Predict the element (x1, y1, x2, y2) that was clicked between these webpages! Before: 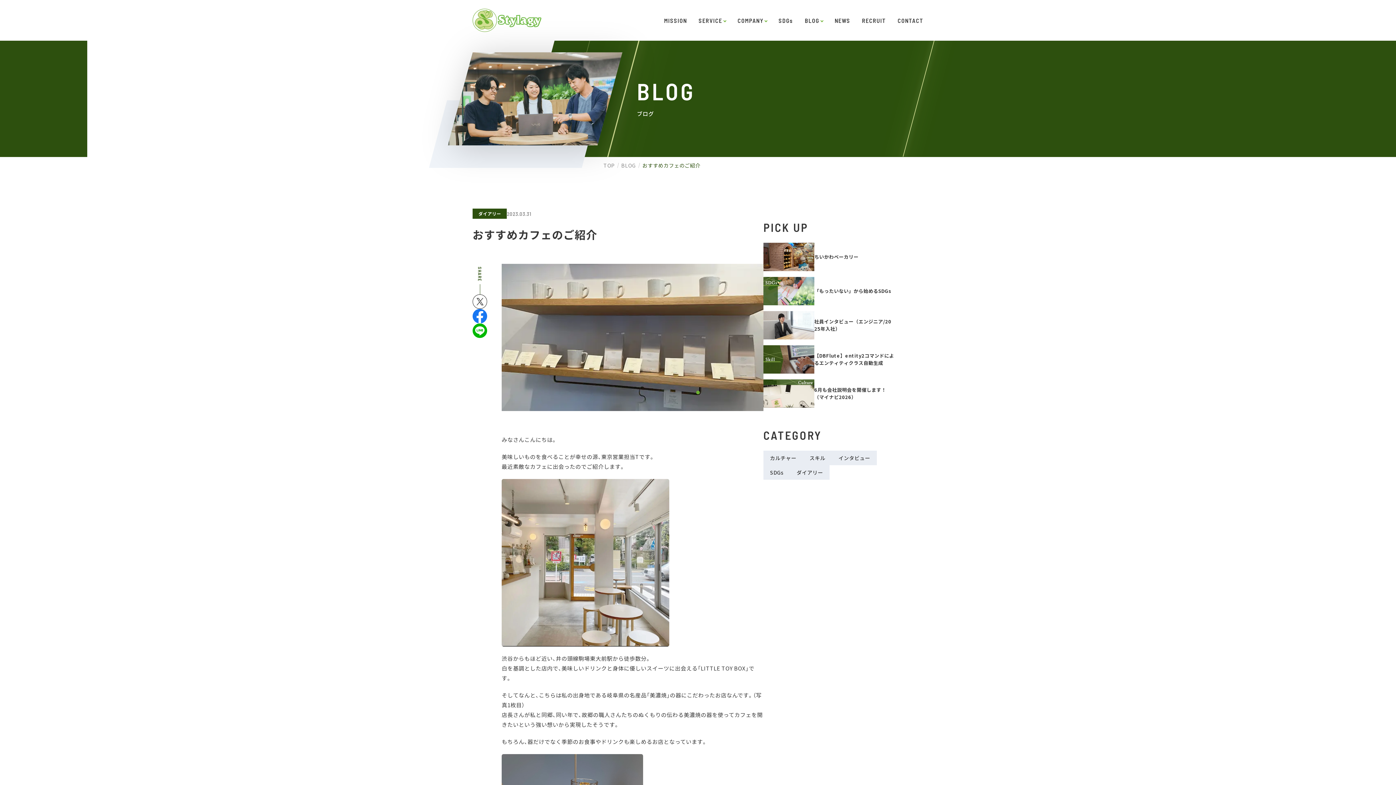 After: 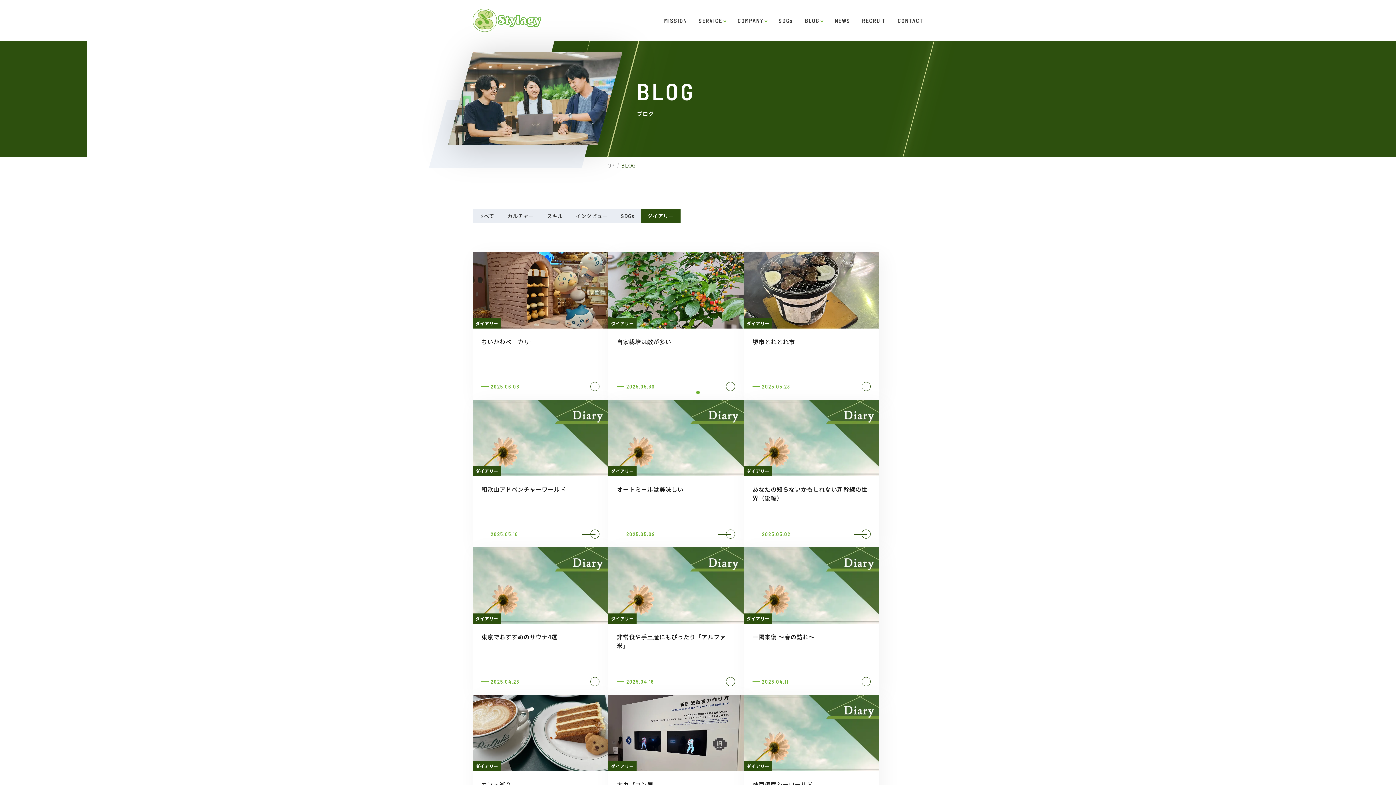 Action: label: ダイアリー bbox: (790, 465, 829, 480)